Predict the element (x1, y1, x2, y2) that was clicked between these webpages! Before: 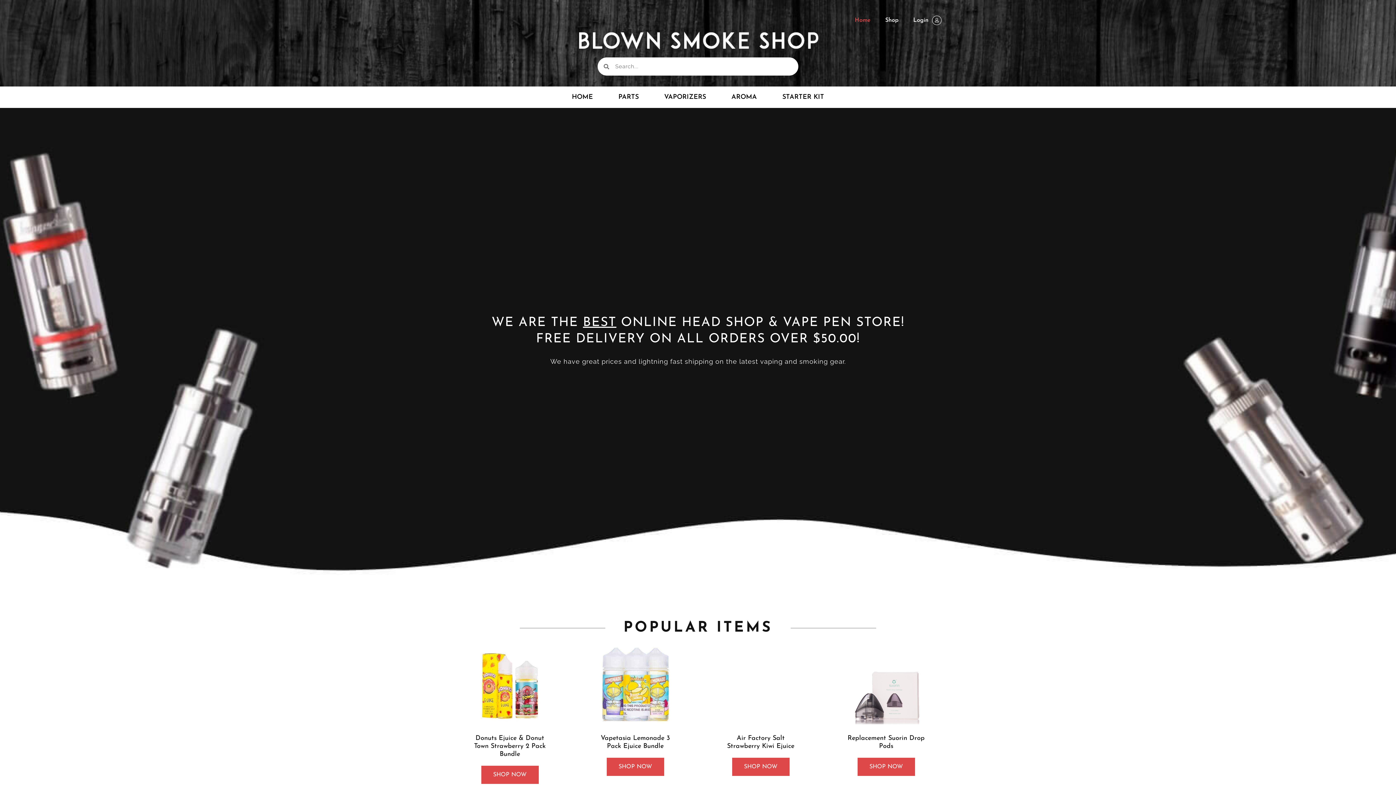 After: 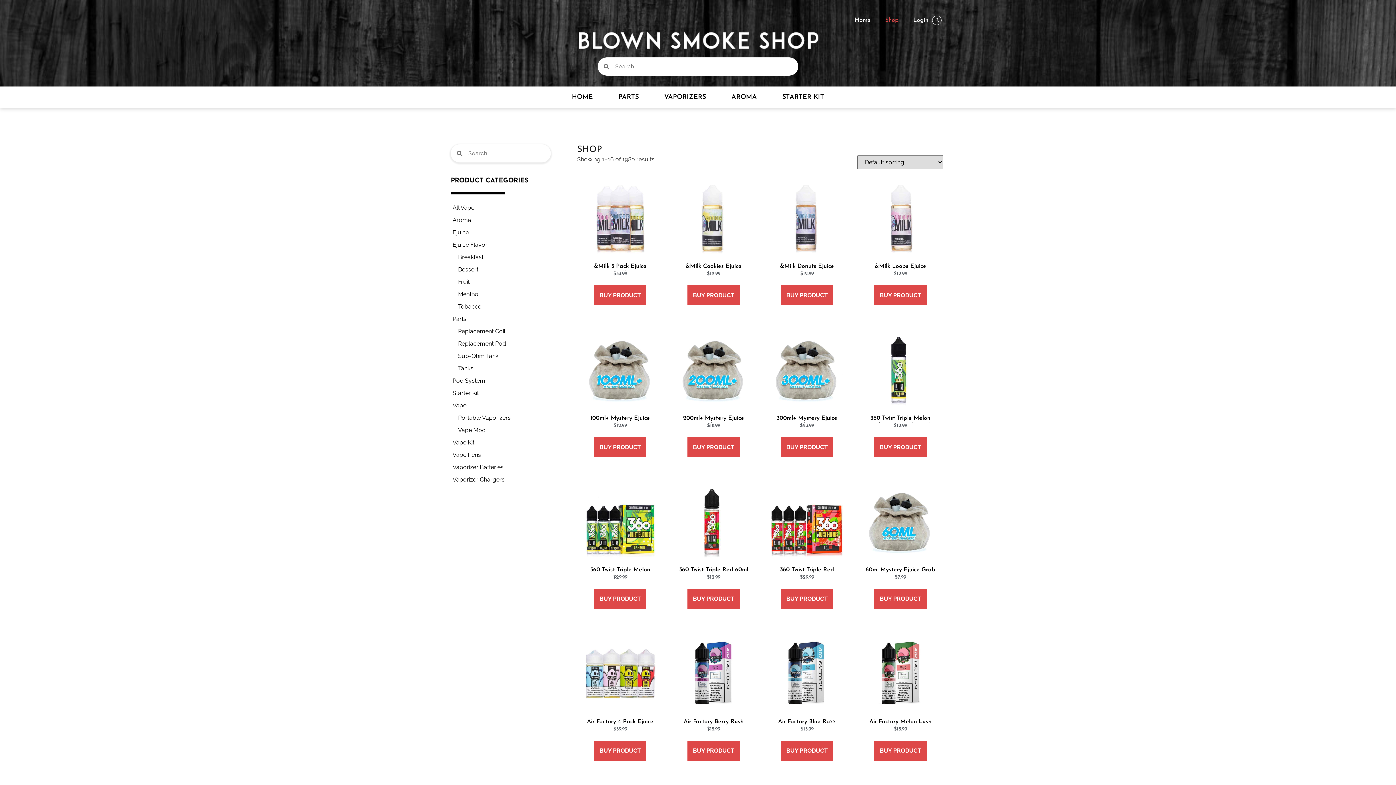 Action: bbox: (878, 10, 906, 29) label: Shop